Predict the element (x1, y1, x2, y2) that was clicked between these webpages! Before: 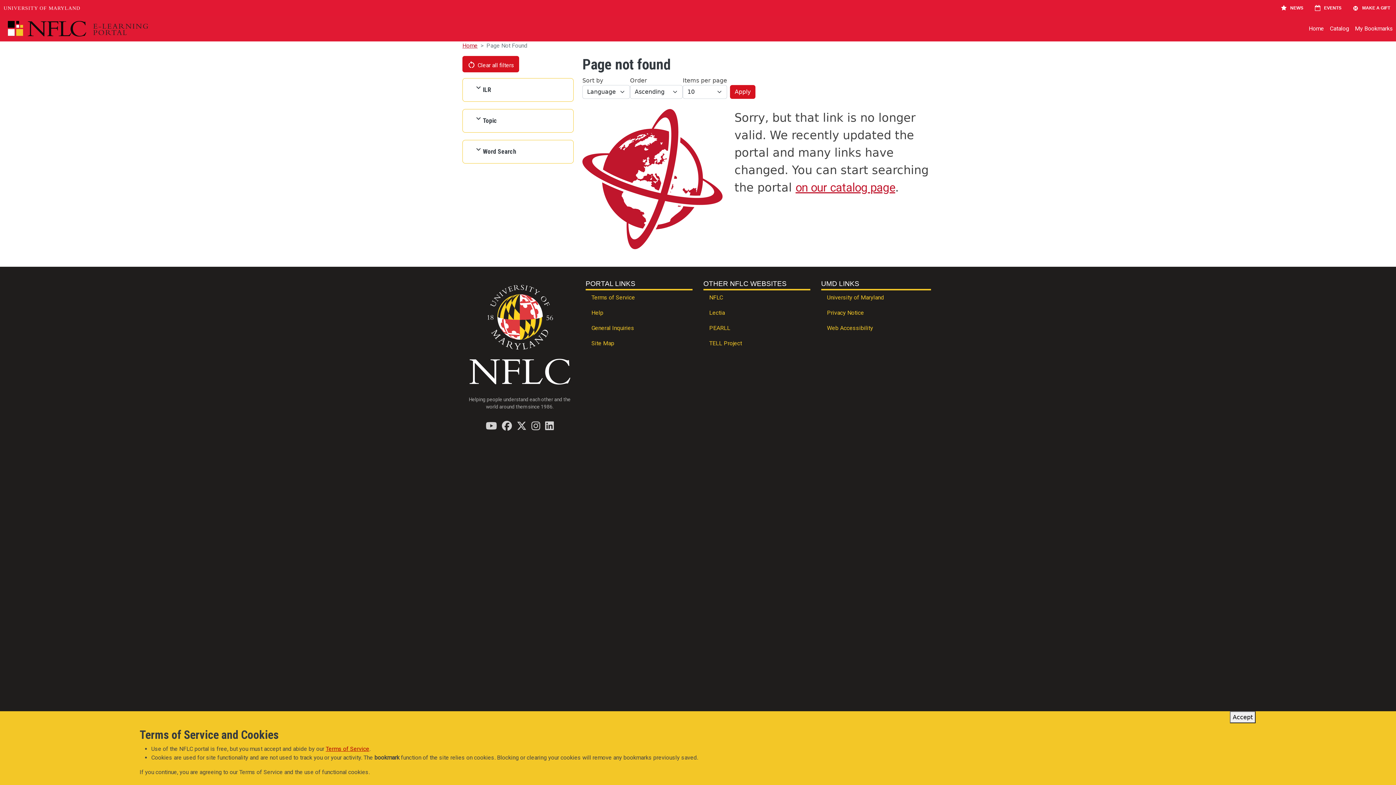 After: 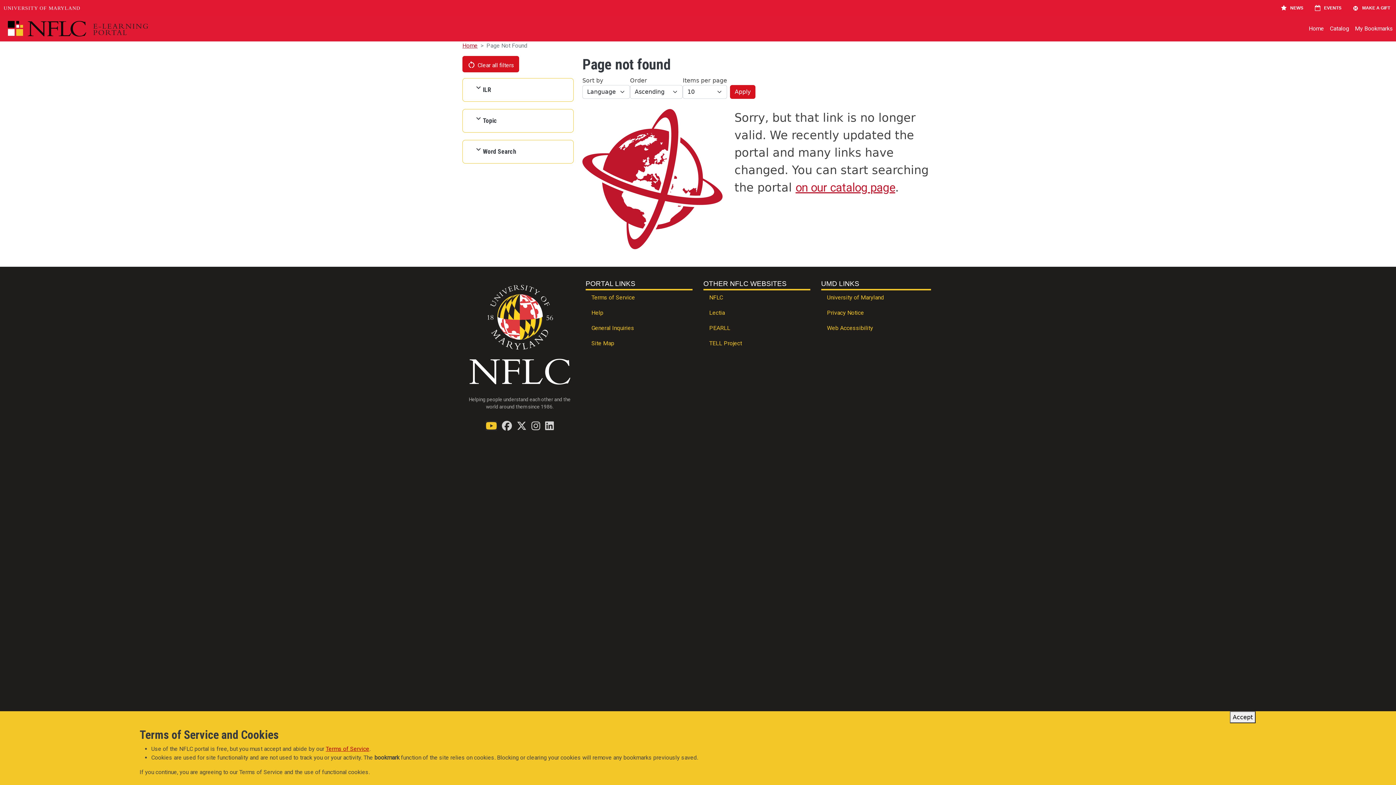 Action: label: Find / Follow us on YouTube bbox: (485, 421, 497, 430)